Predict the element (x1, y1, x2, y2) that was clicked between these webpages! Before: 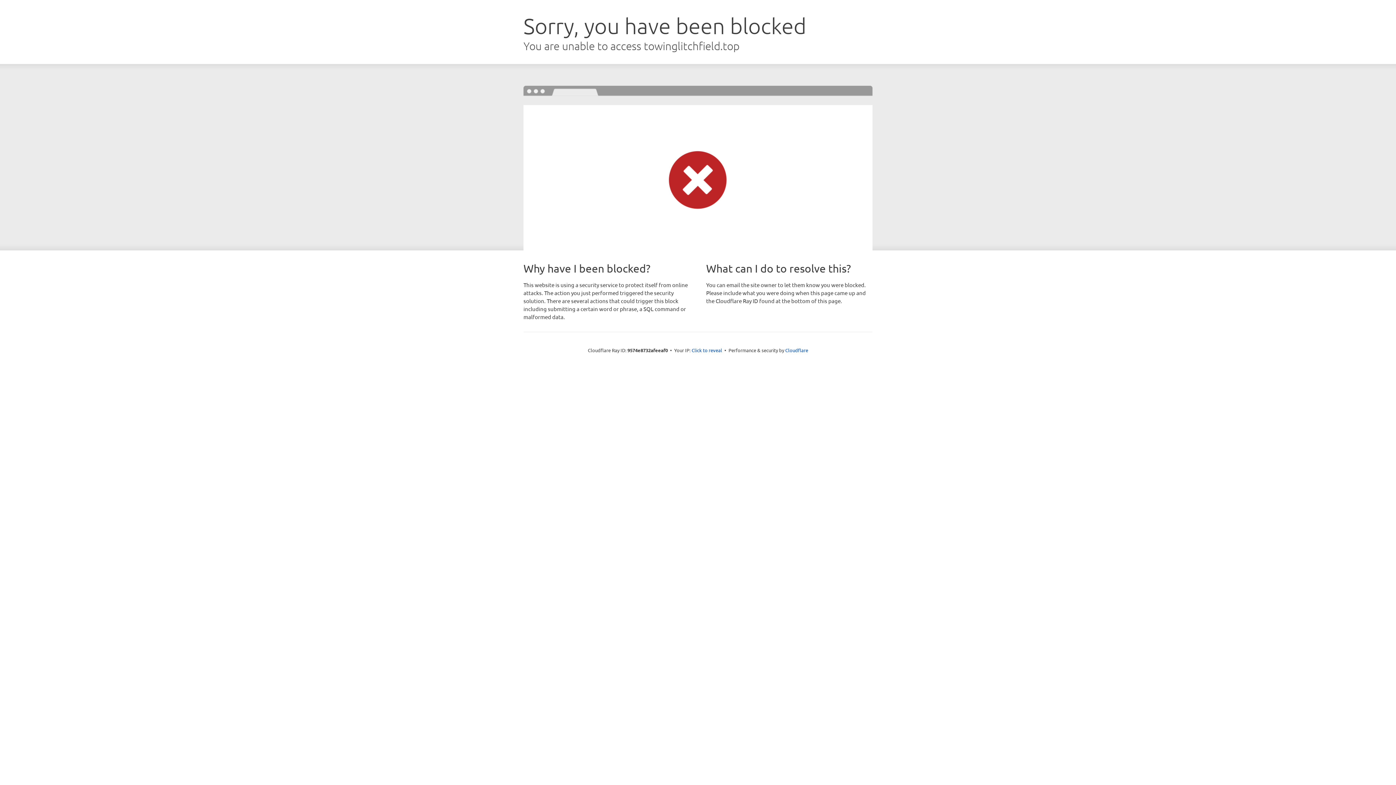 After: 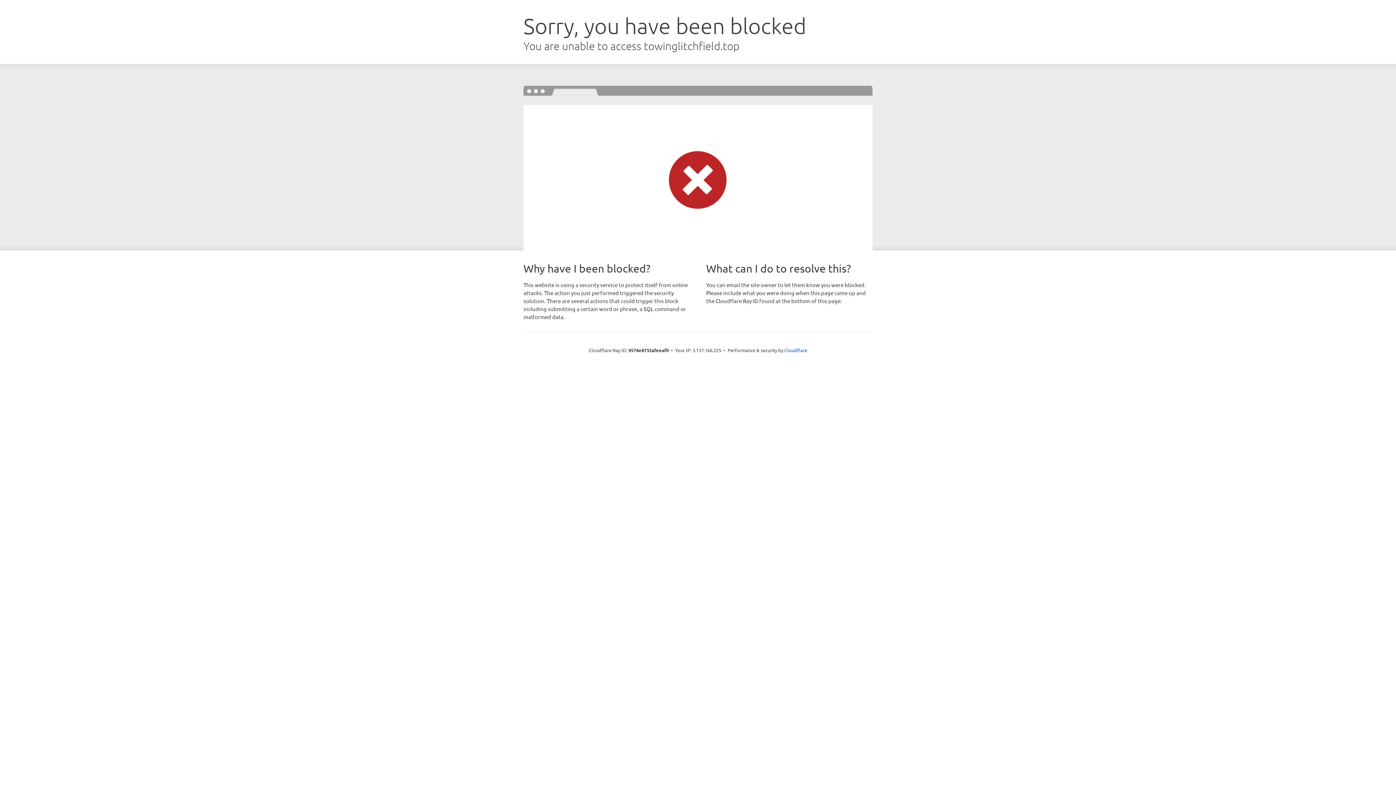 Action: label: Click to reveal bbox: (691, 346, 722, 353)